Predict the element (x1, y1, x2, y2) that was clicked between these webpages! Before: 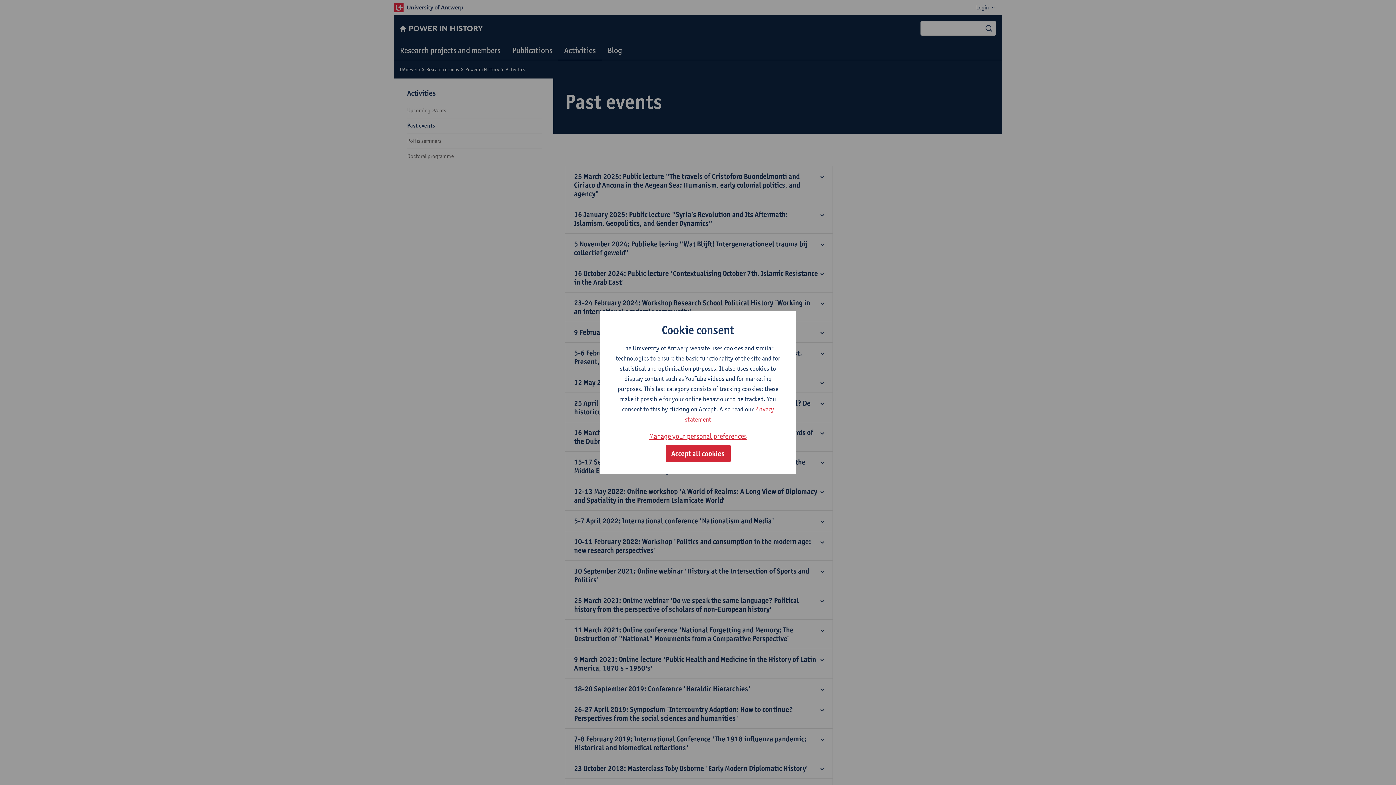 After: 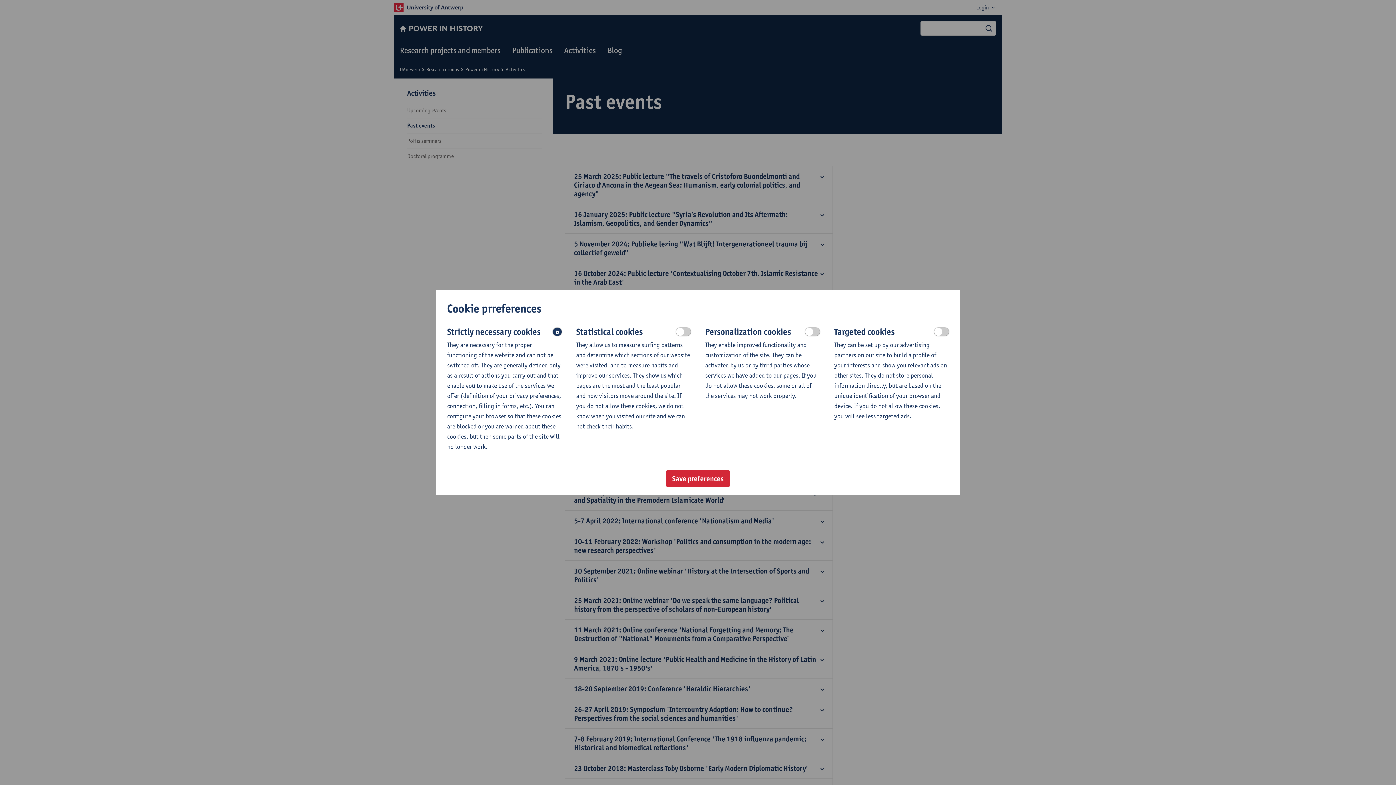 Action: label: Manage your personal preferences bbox: (649, 430, 747, 442)